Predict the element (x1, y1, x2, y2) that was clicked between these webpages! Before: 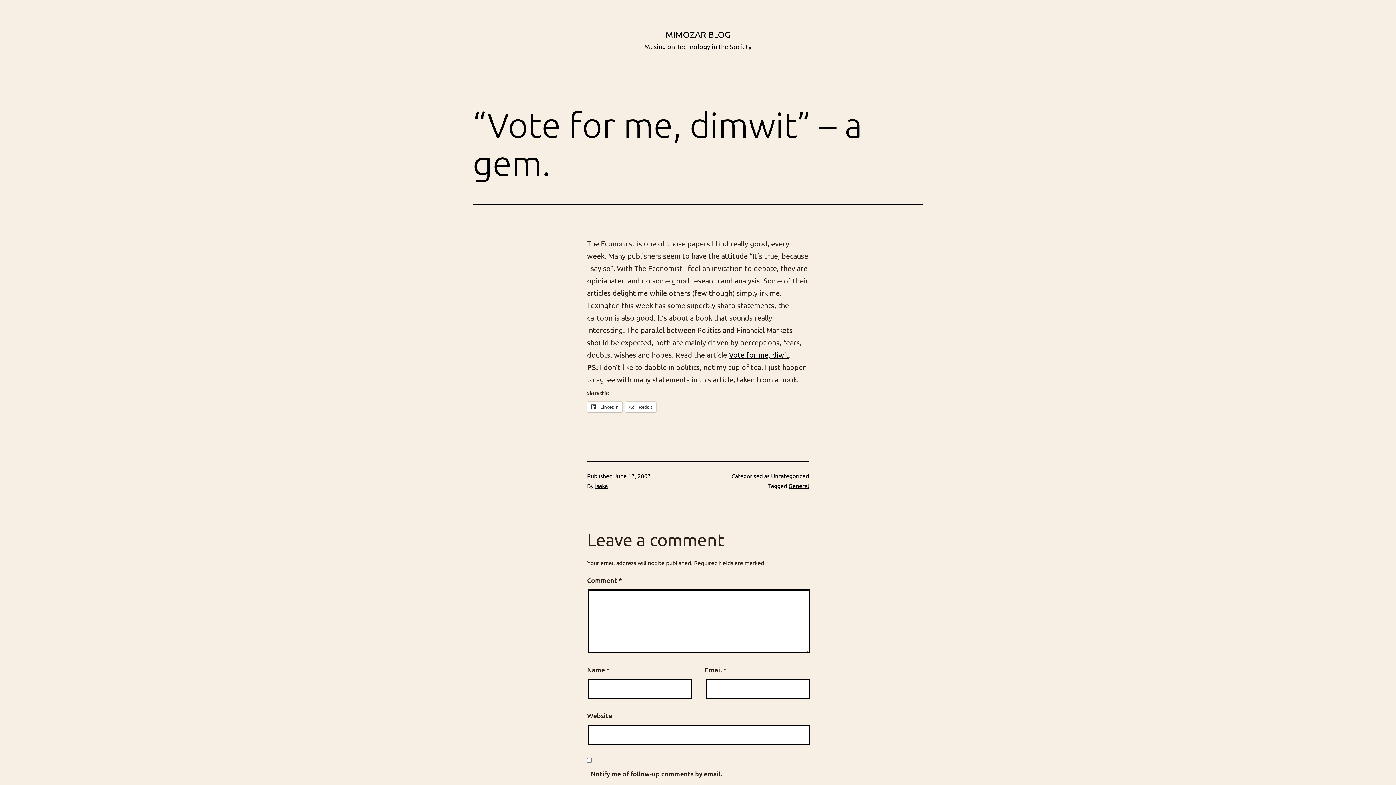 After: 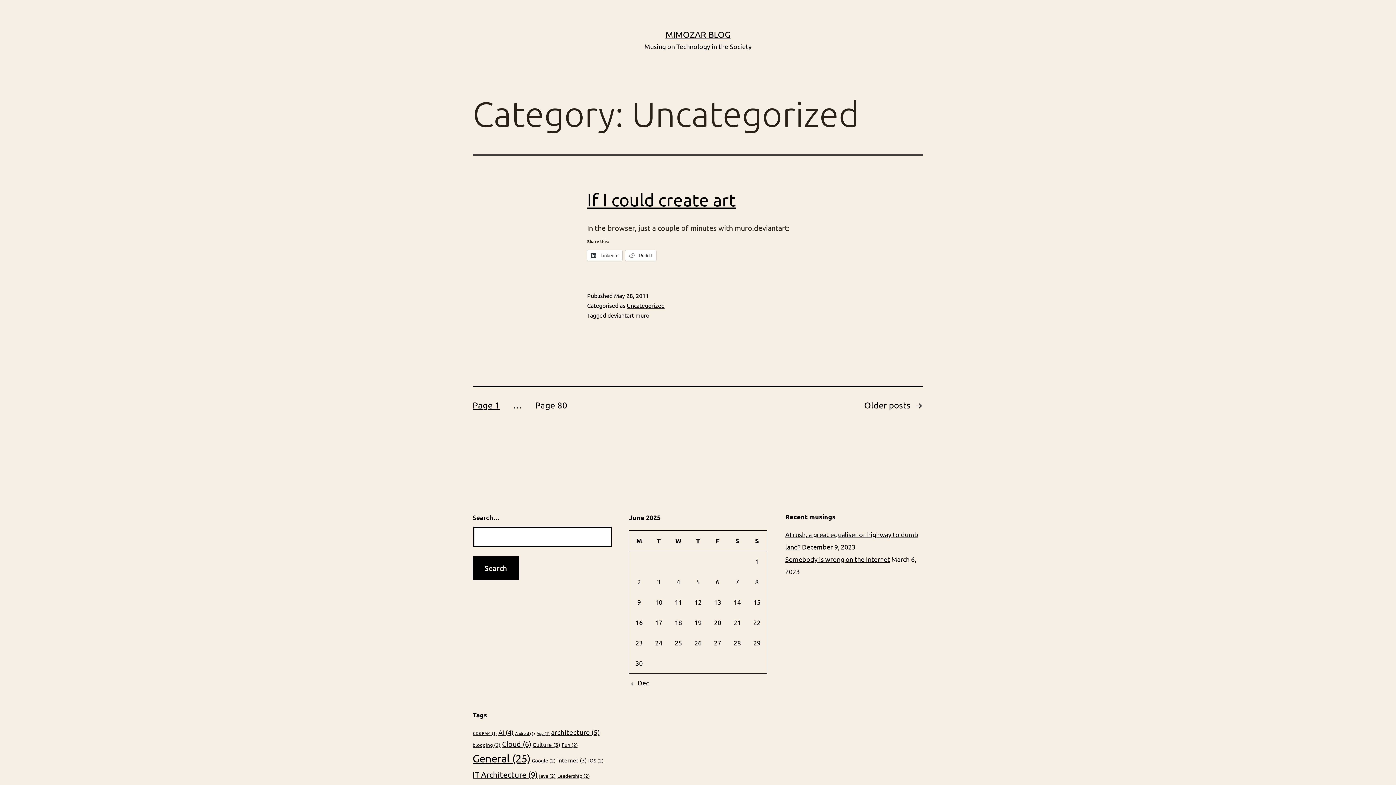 Action: bbox: (771, 472, 809, 479) label: Uncategorized